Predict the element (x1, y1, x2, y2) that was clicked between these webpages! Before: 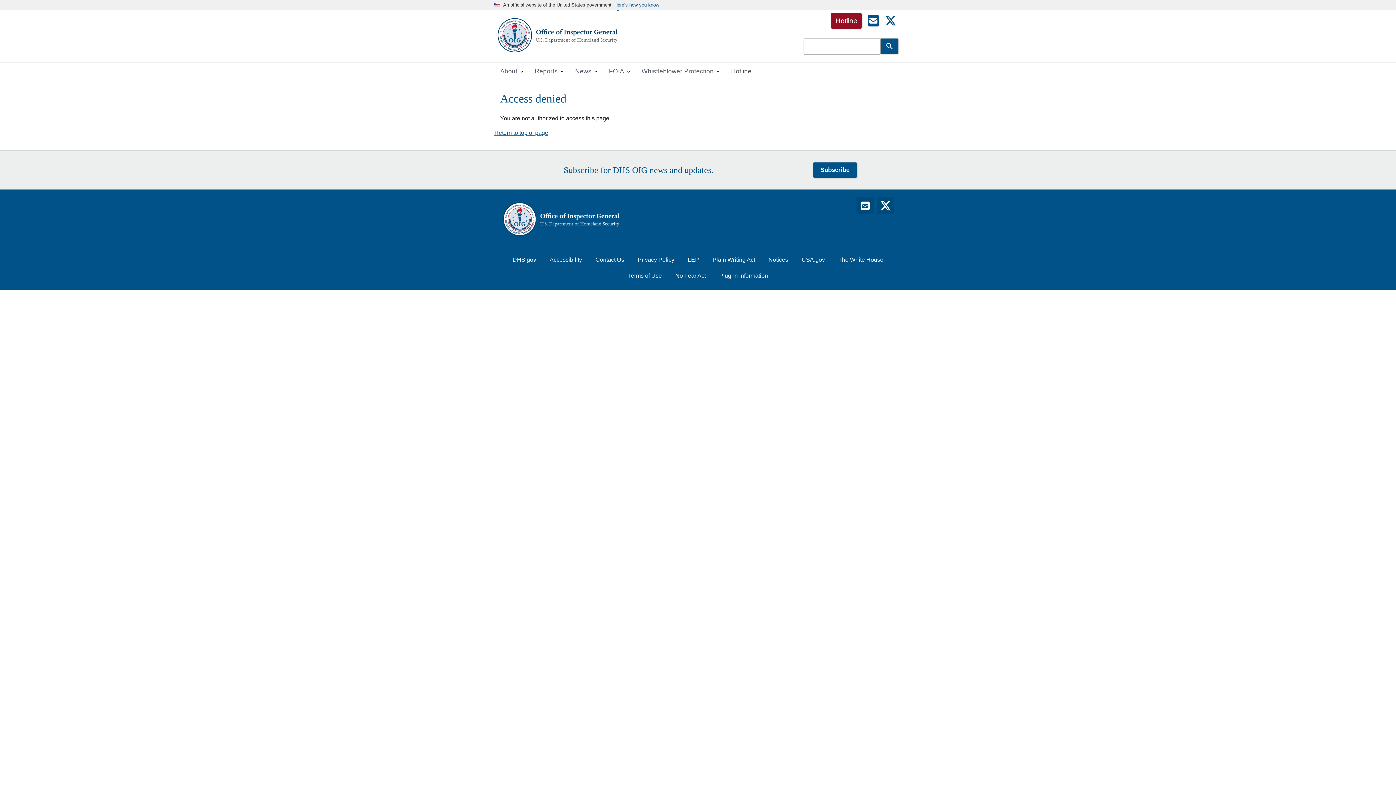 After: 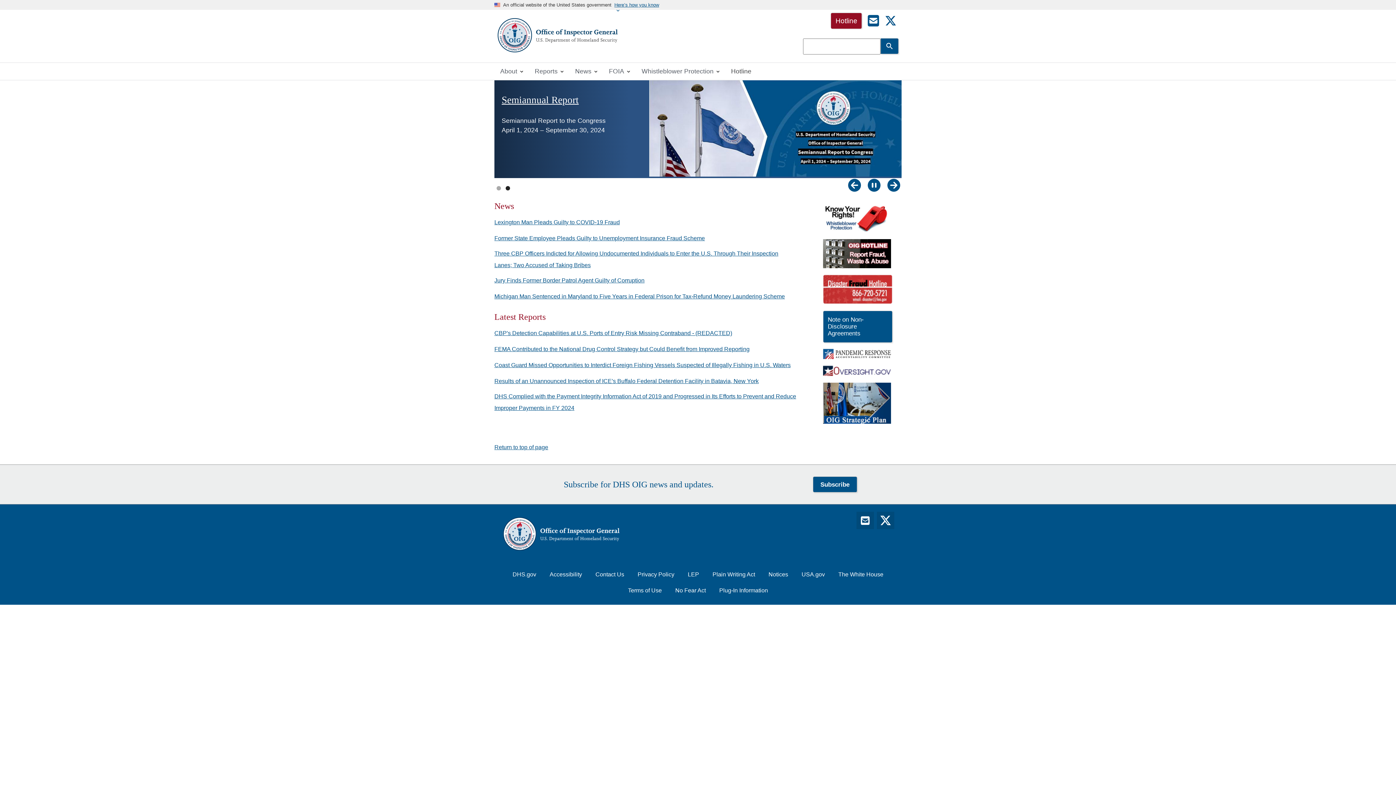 Action: bbox: (500, 197, 622, 238)